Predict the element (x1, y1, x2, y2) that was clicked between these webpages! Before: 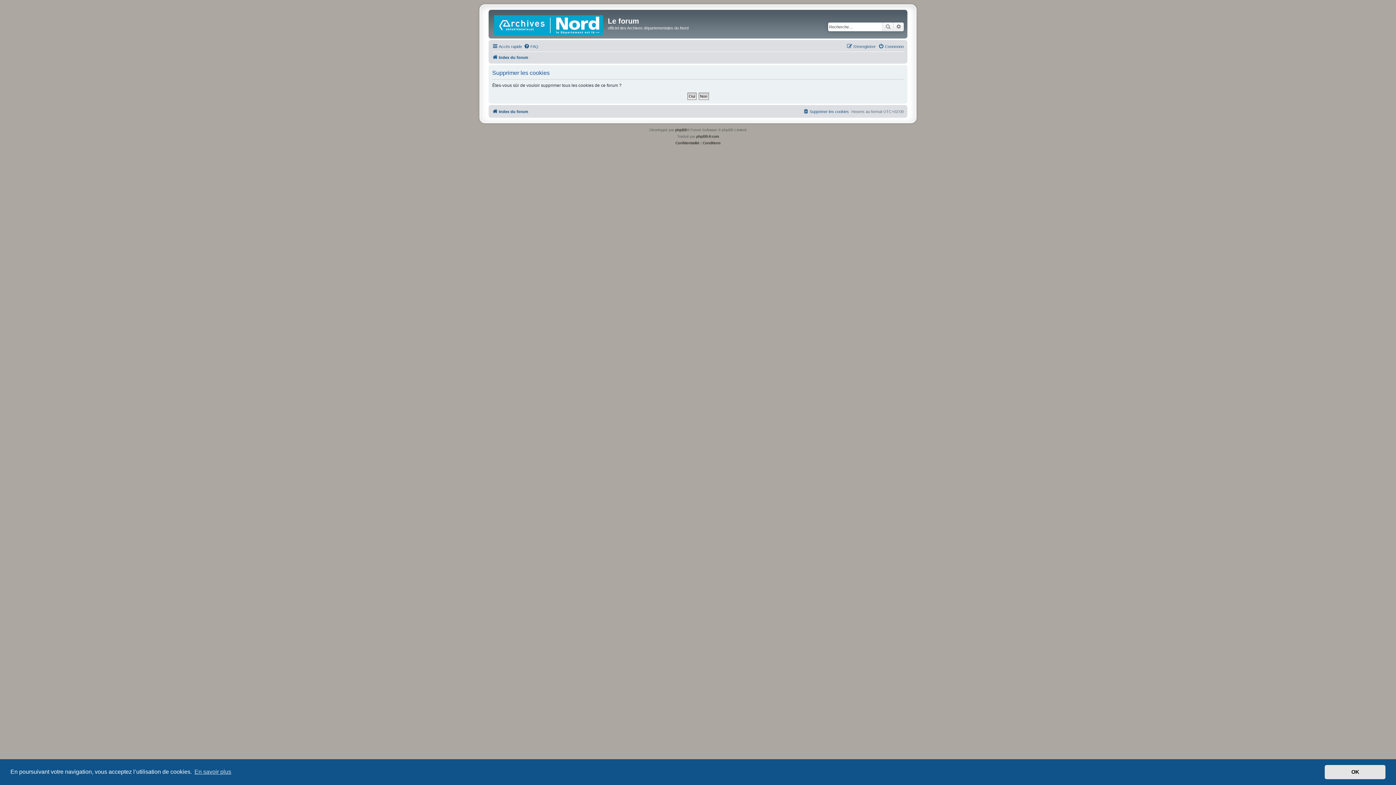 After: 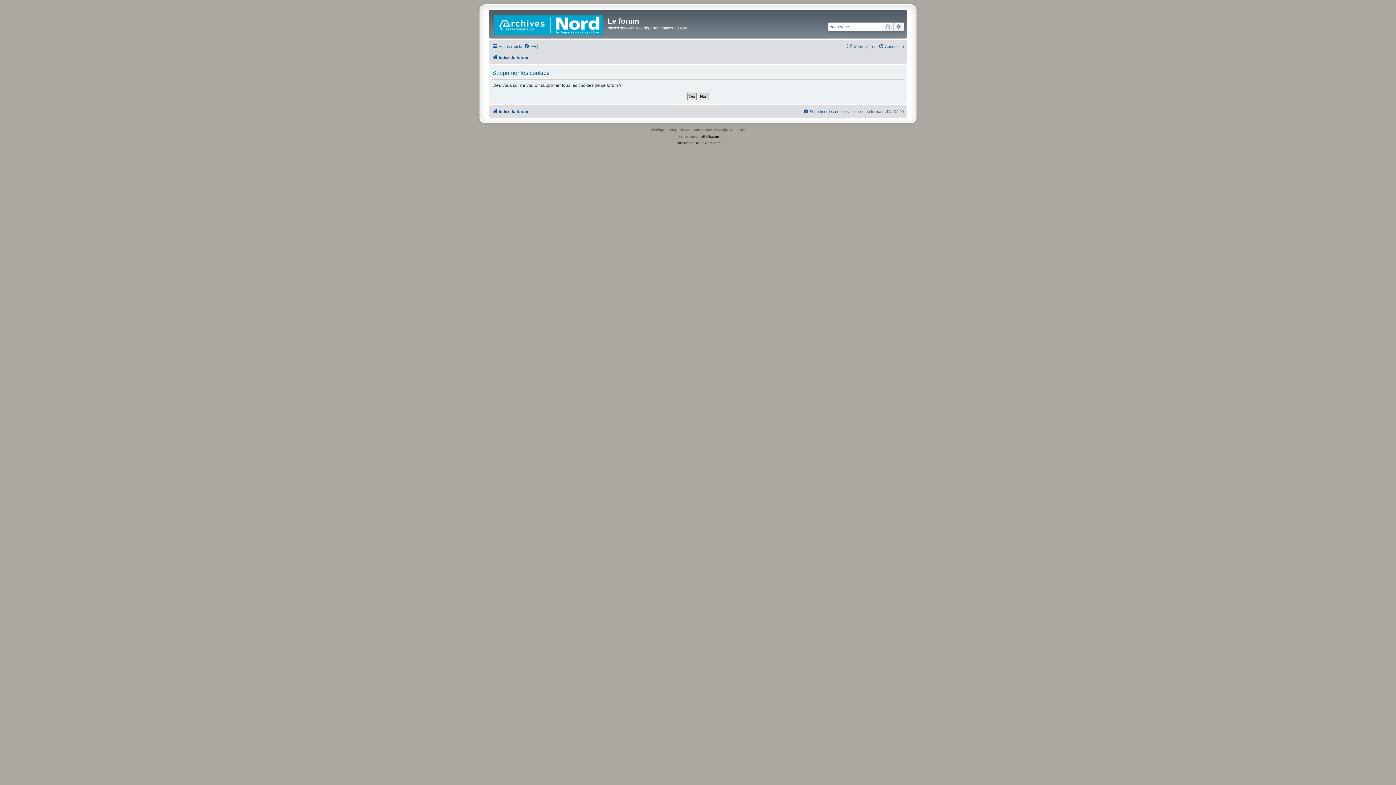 Action: bbox: (1325, 765, 1385, 779) label: dismiss cookie message